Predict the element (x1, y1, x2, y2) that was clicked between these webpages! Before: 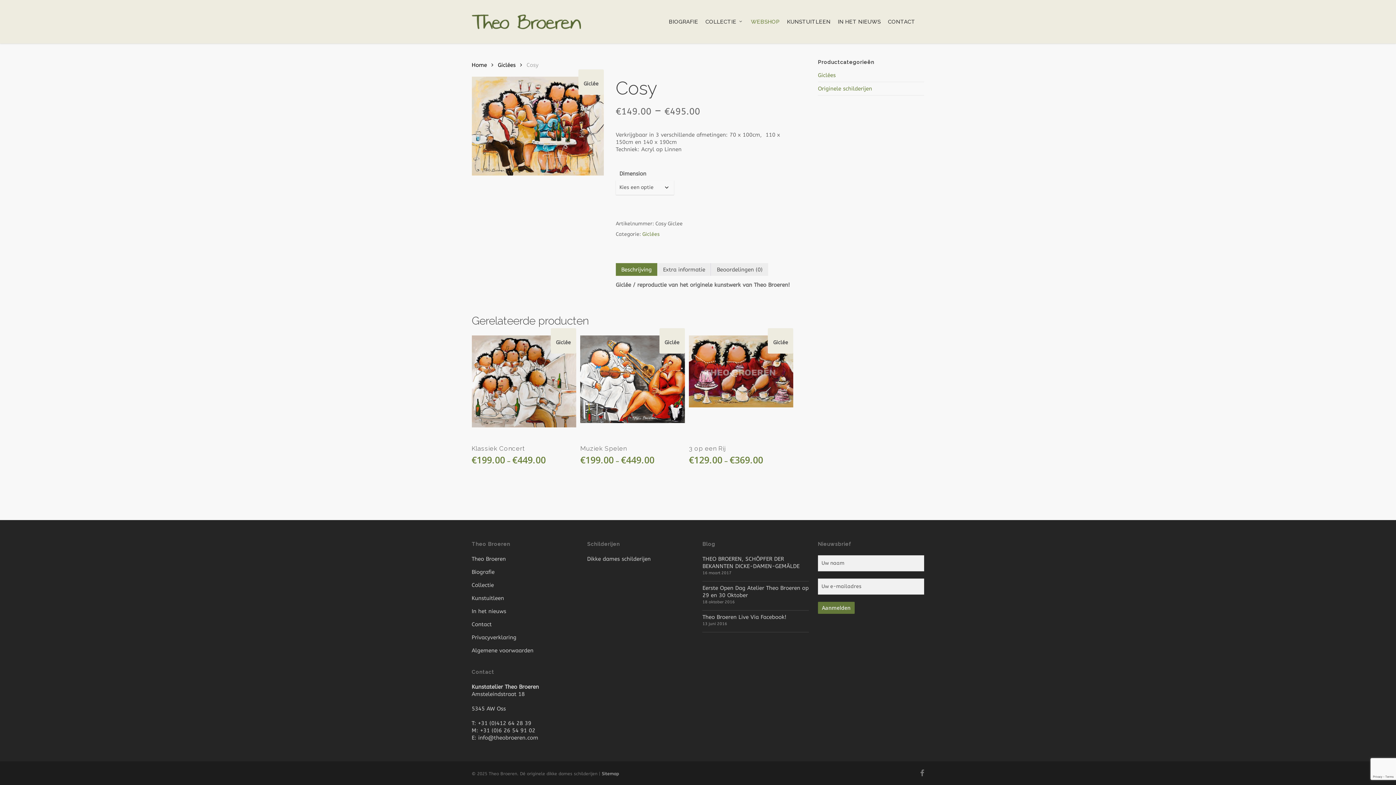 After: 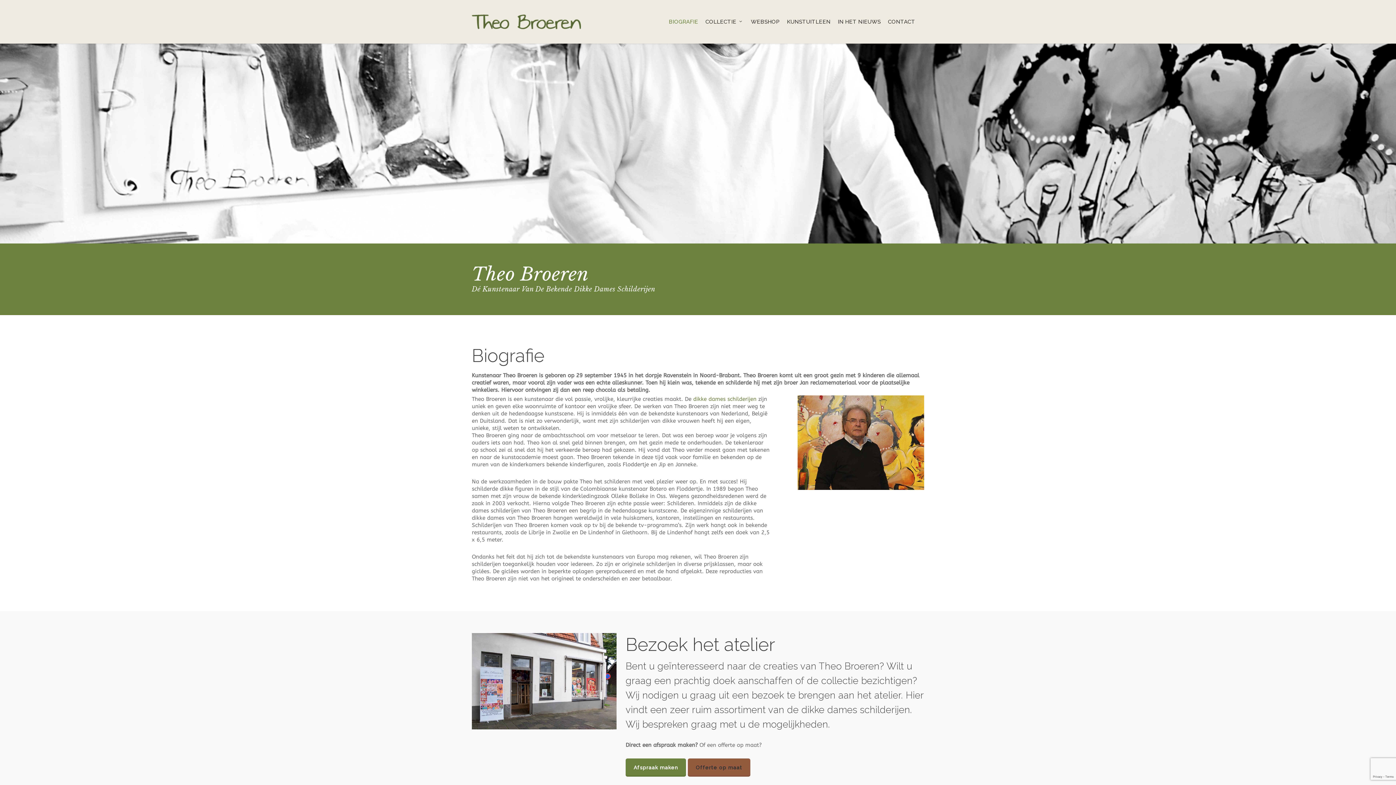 Action: label: Biografie bbox: (471, 565, 578, 578)